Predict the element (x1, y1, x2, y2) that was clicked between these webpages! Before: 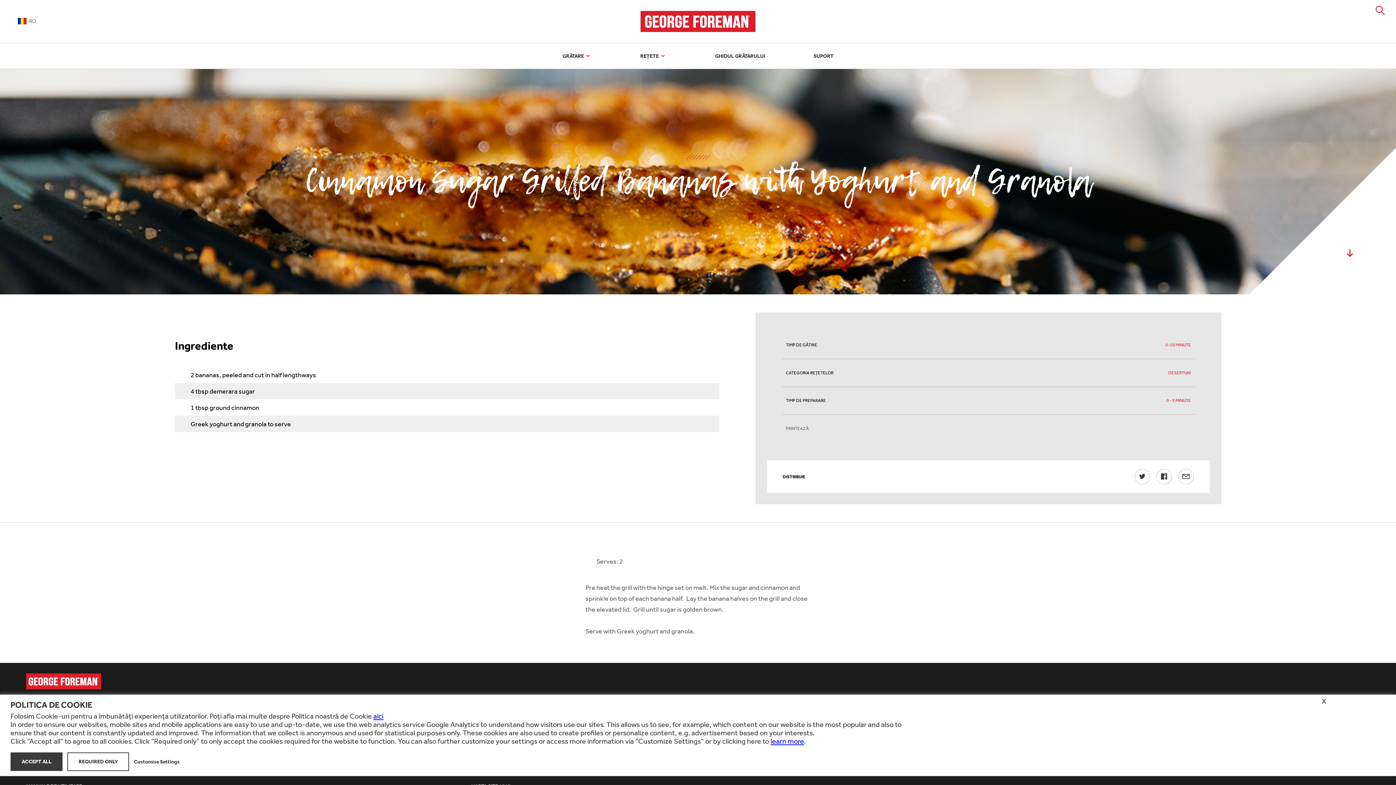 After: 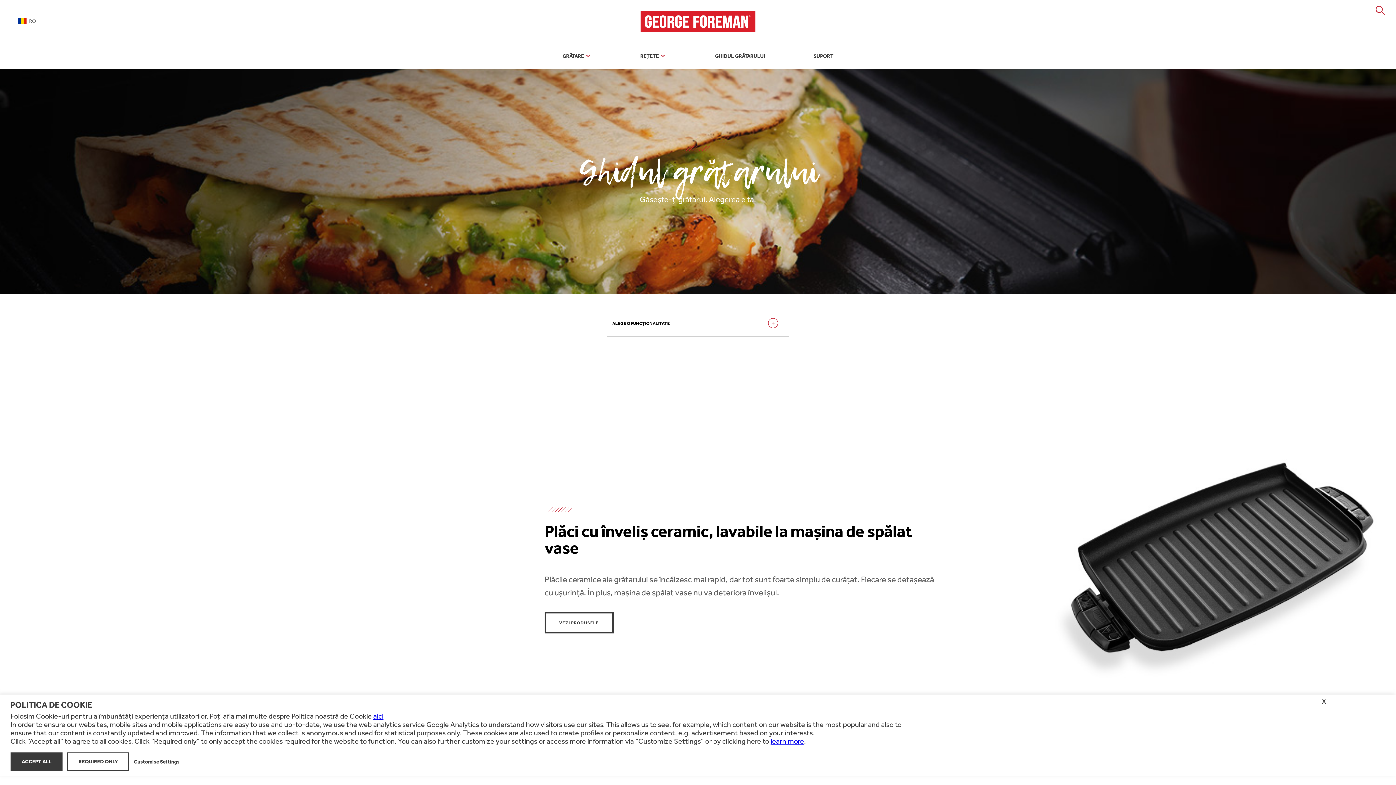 Action: bbox: (691, 43, 789, 68) label: GHIDUL GRĂTARULUI